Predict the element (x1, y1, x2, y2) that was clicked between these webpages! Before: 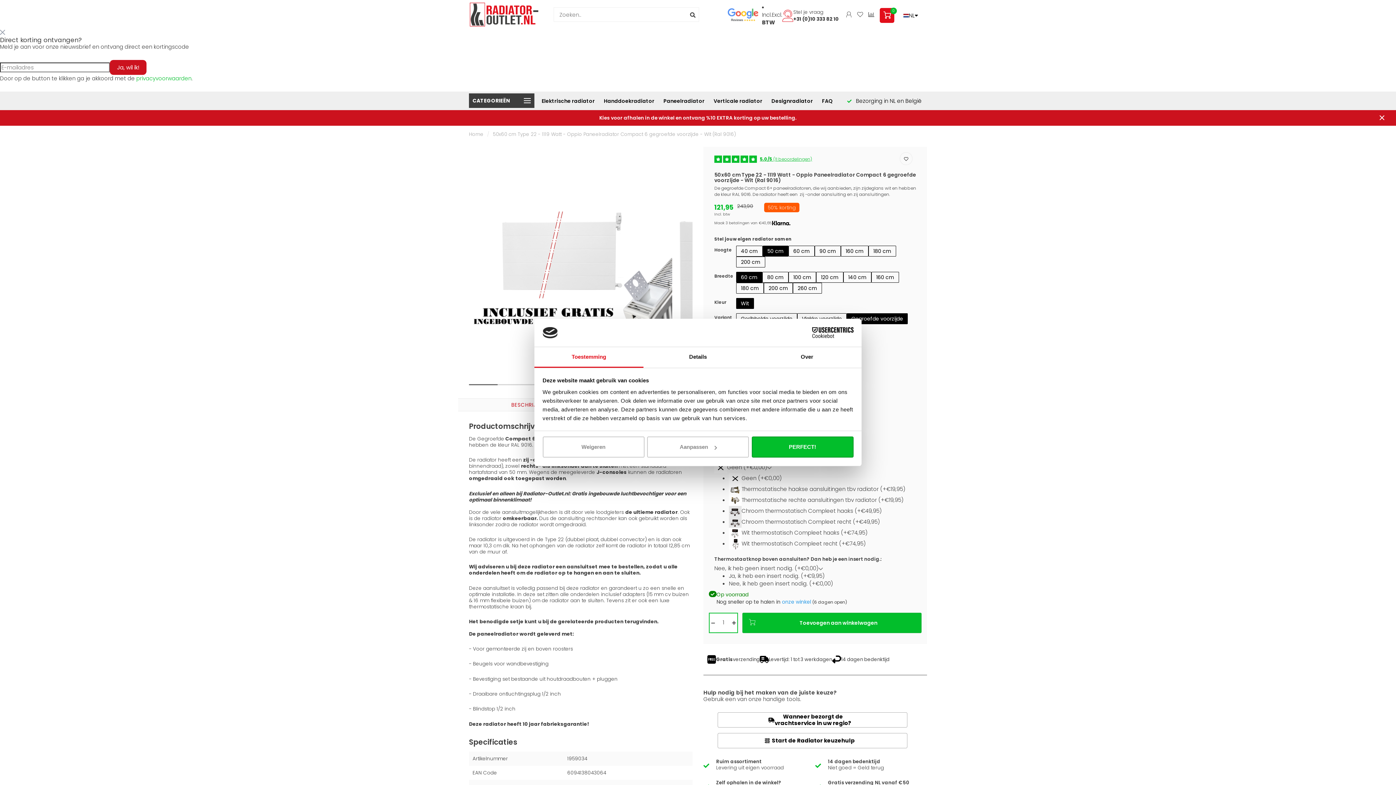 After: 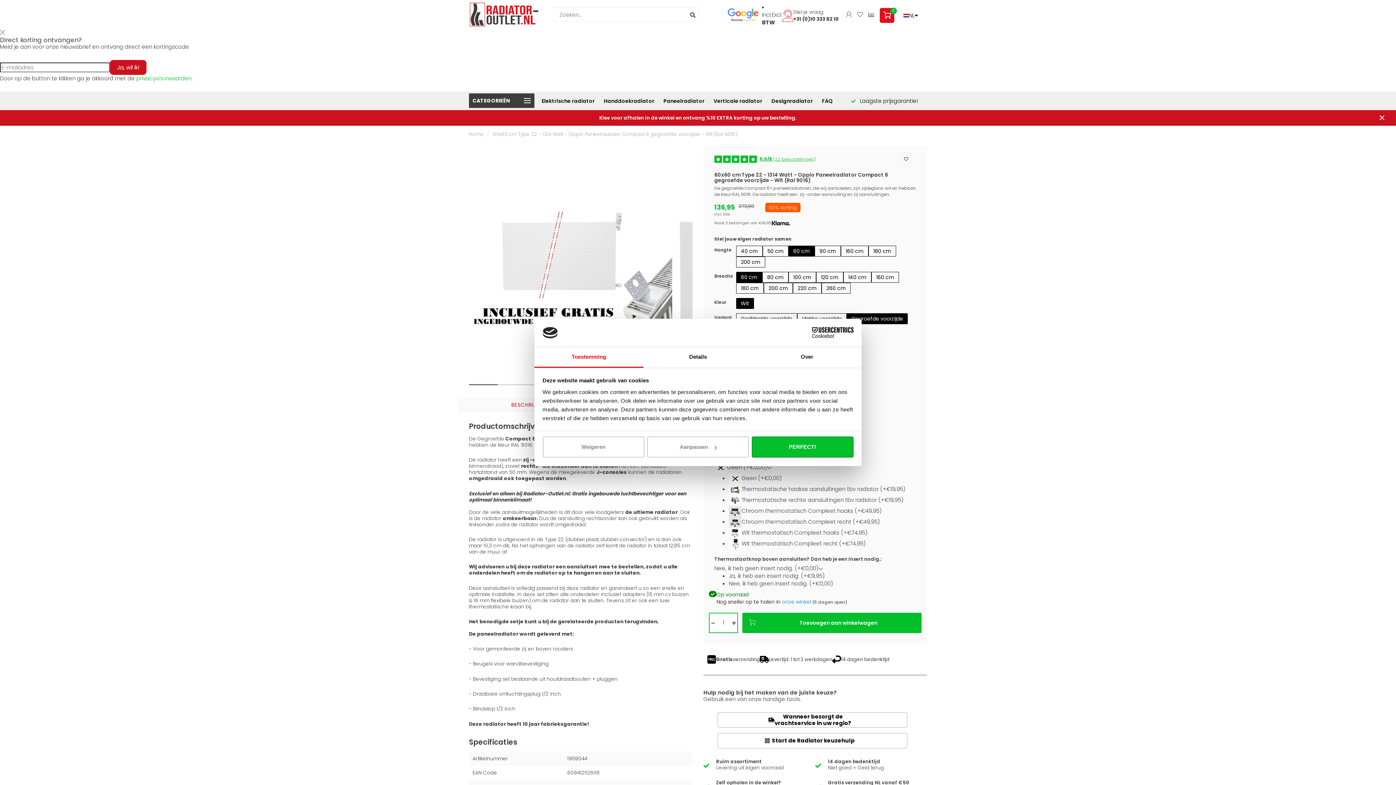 Action: bbox: (788, 245, 814, 256) label: 60 cm